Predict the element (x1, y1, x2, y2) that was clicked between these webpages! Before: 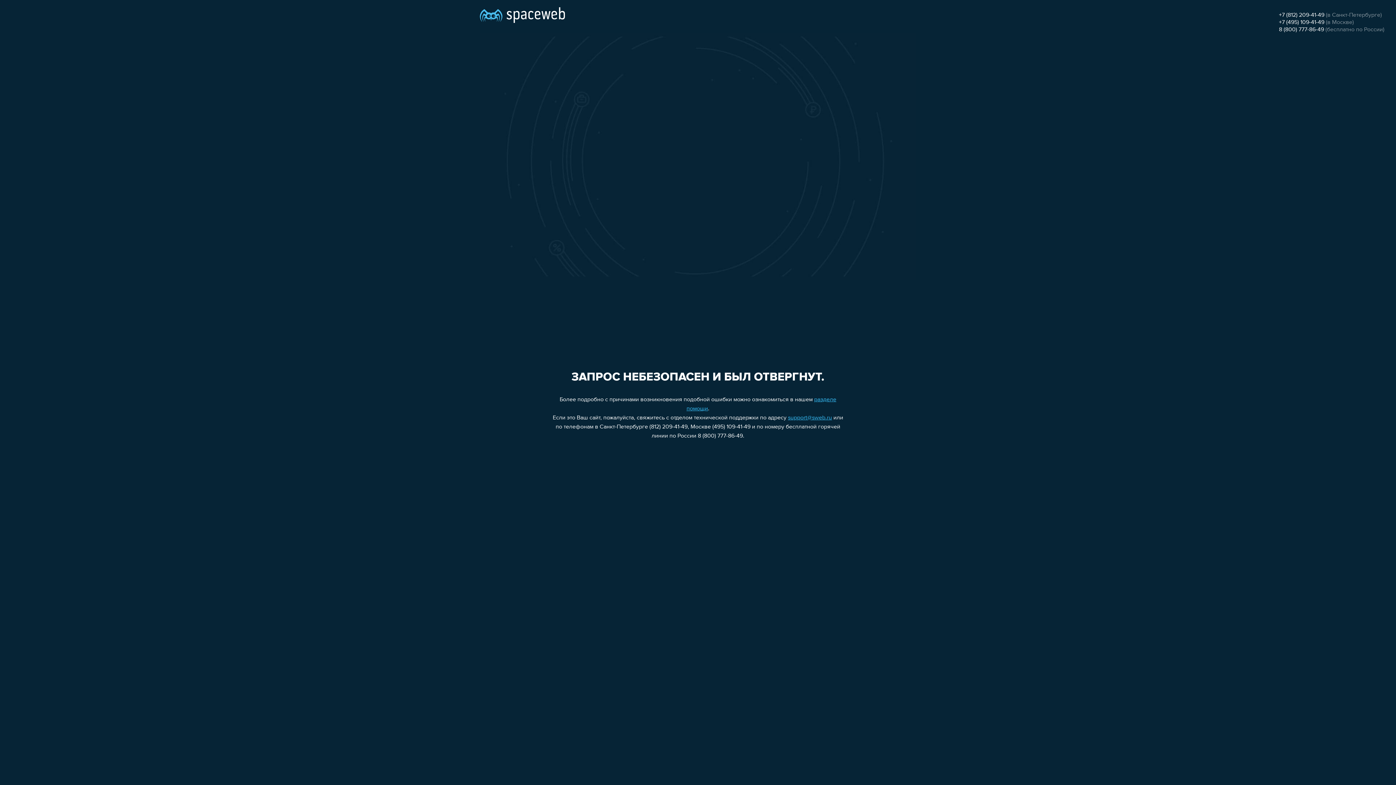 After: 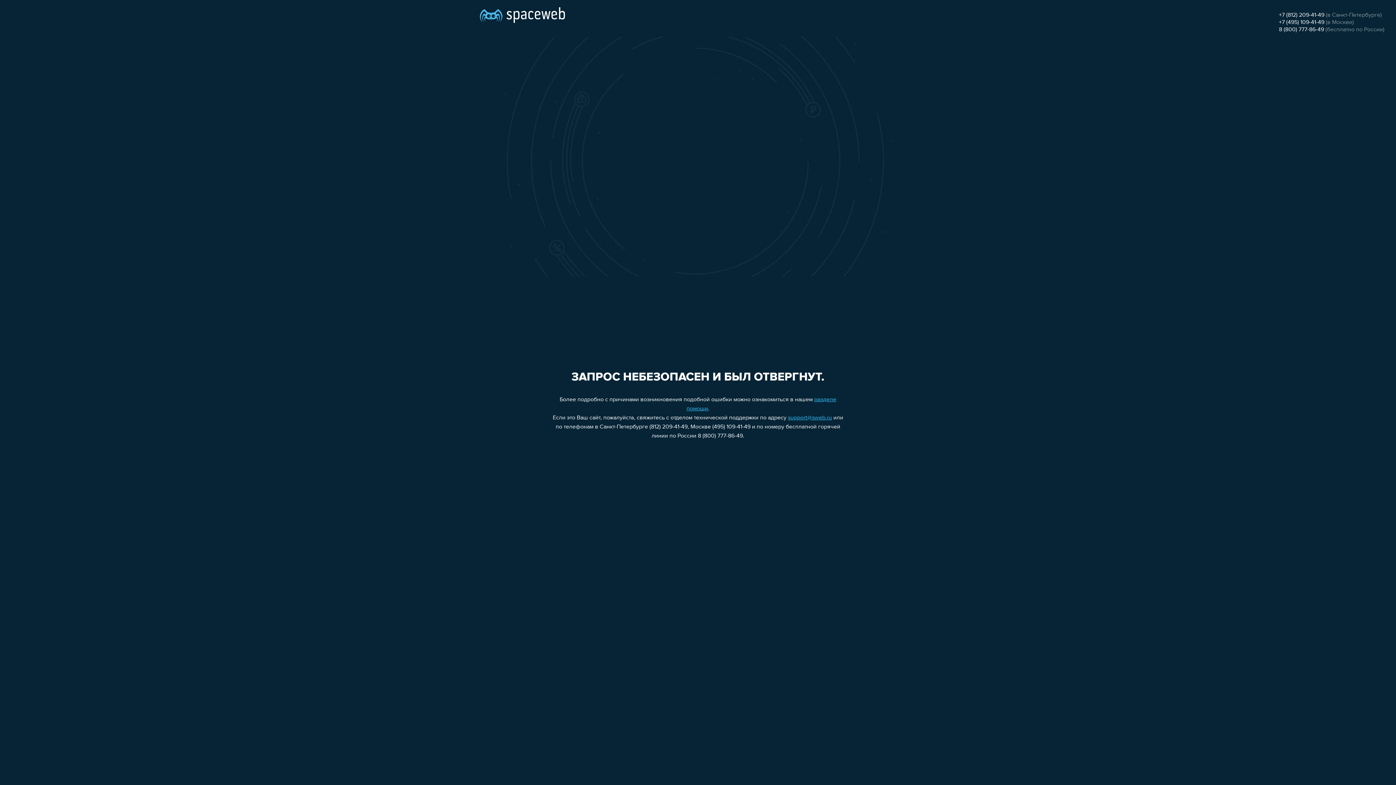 Action: bbox: (1279, 19, 1324, 25) label: +7 (495) 109-41-49